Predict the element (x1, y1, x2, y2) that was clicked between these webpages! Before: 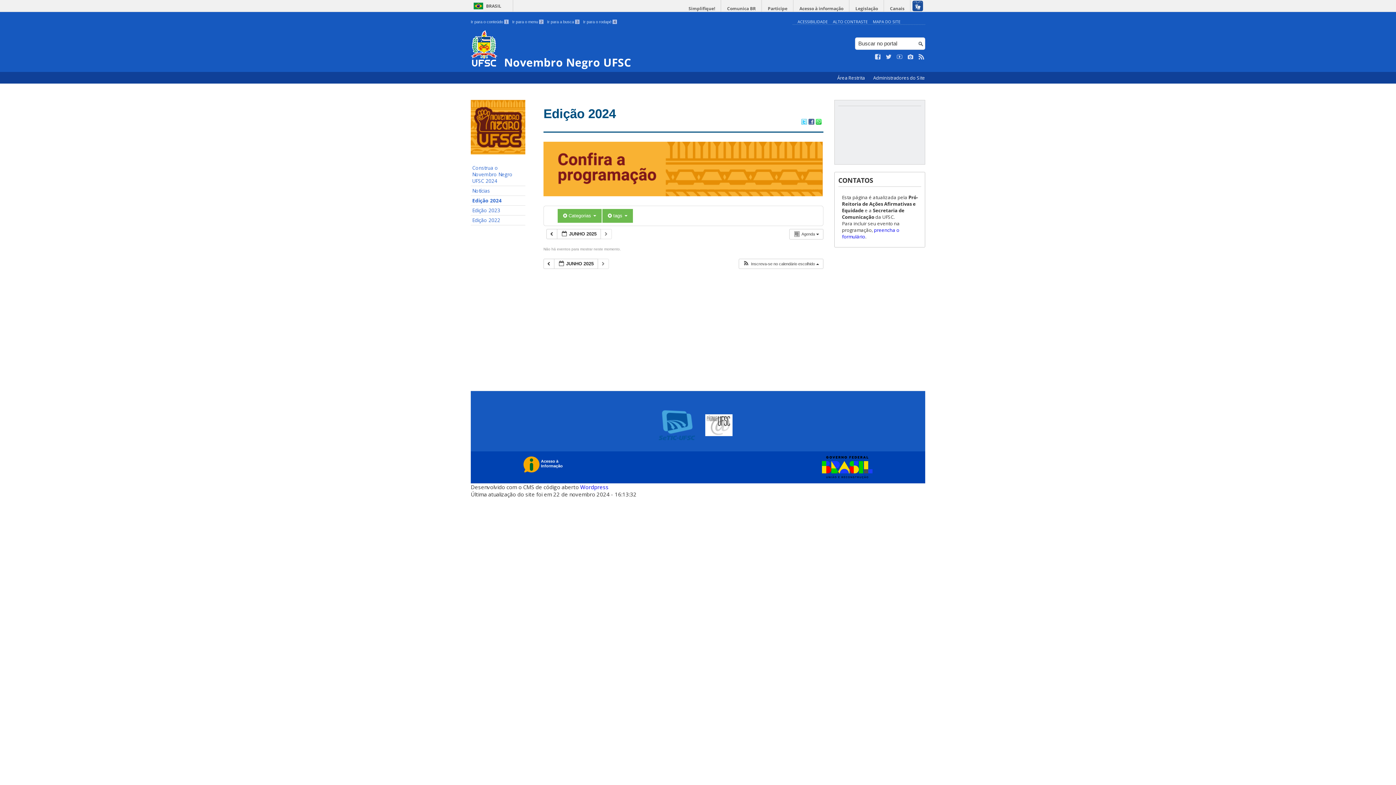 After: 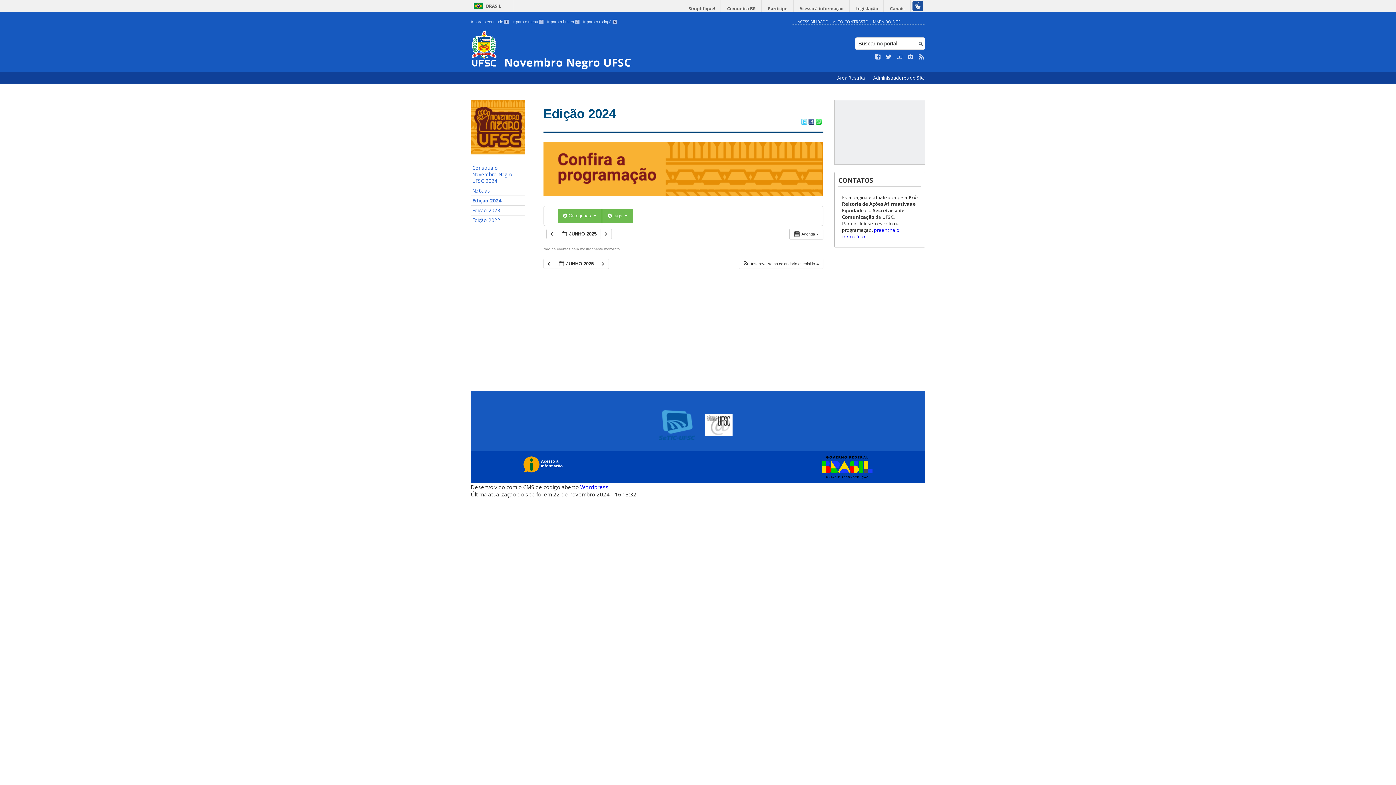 Action: label: Ir para o menu 2 bbox: (512, 19, 543, 24)